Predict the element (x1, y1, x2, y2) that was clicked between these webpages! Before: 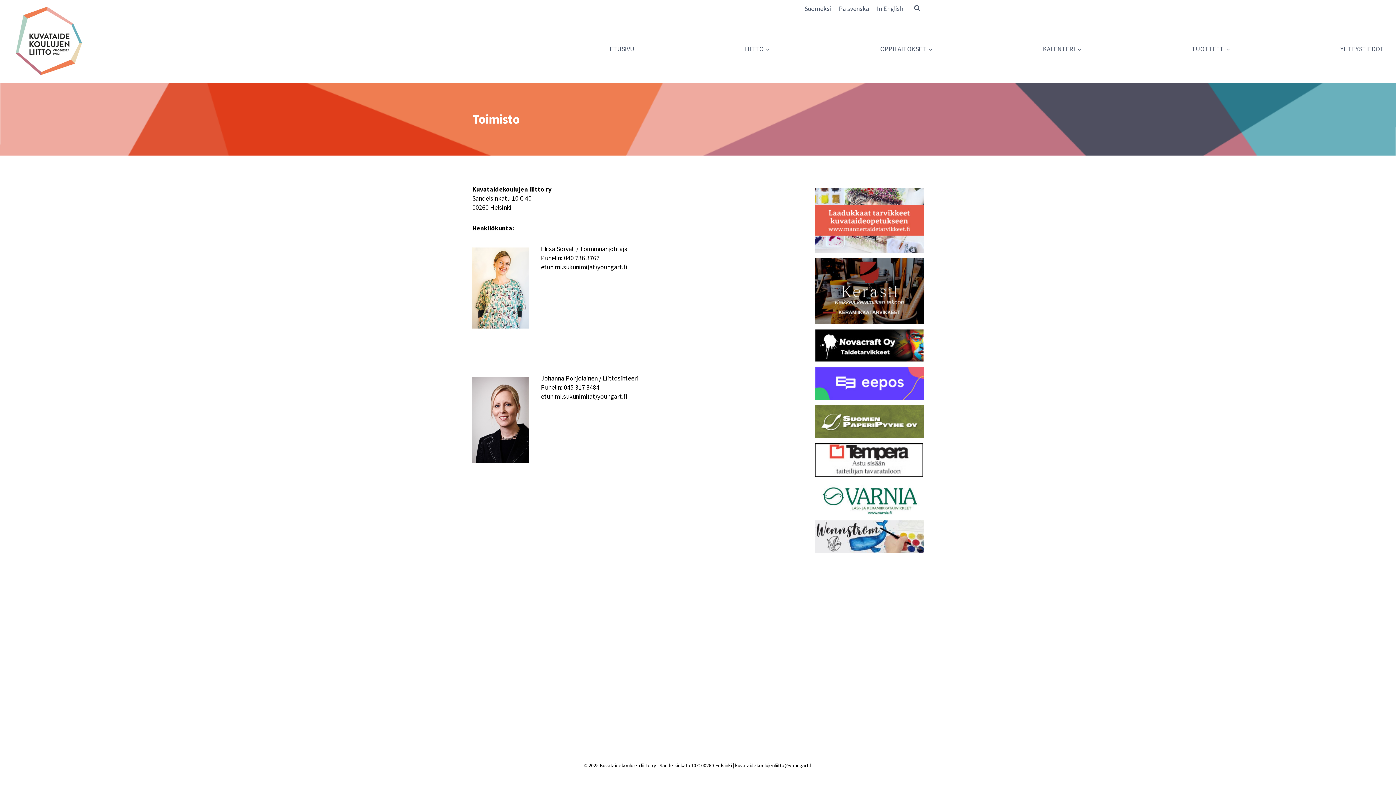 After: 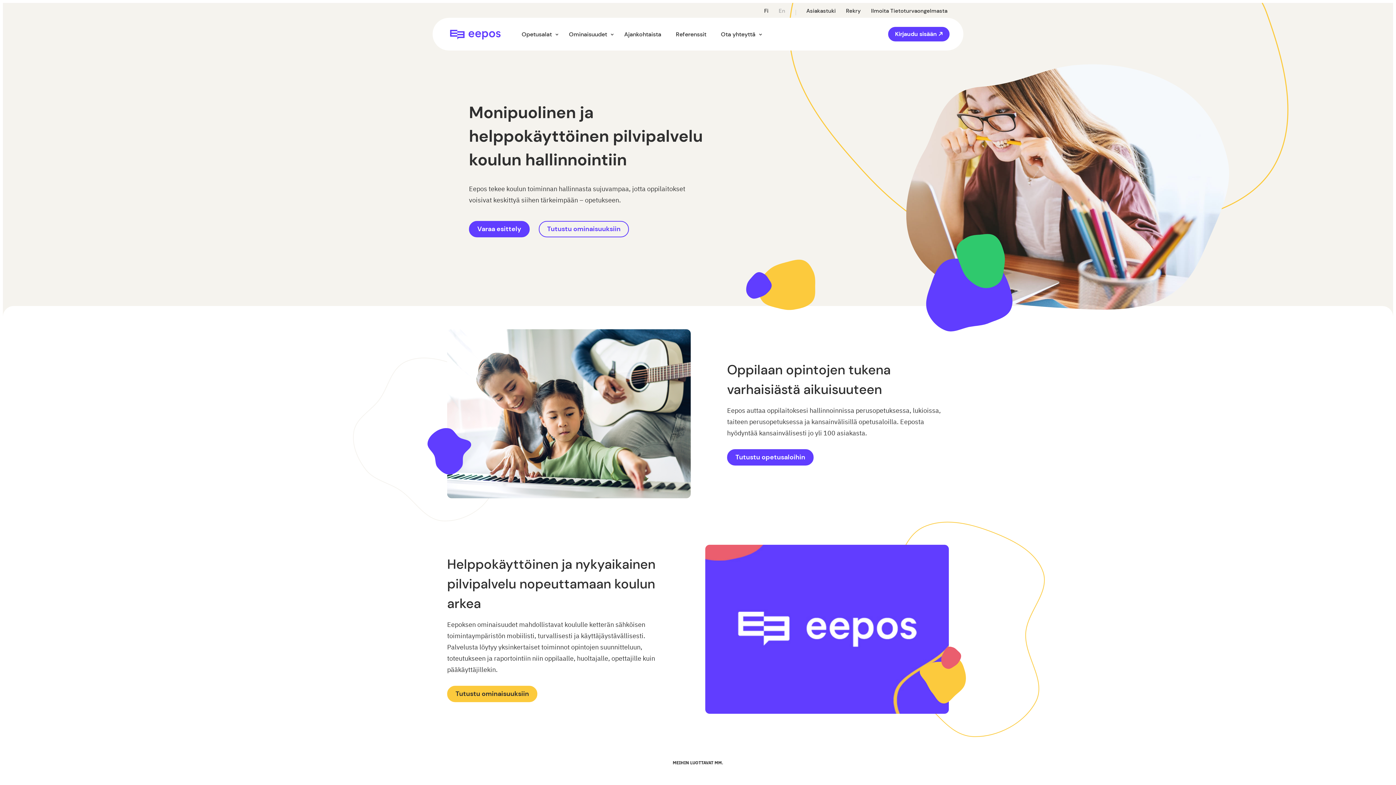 Action: bbox: (815, 367, 924, 400)